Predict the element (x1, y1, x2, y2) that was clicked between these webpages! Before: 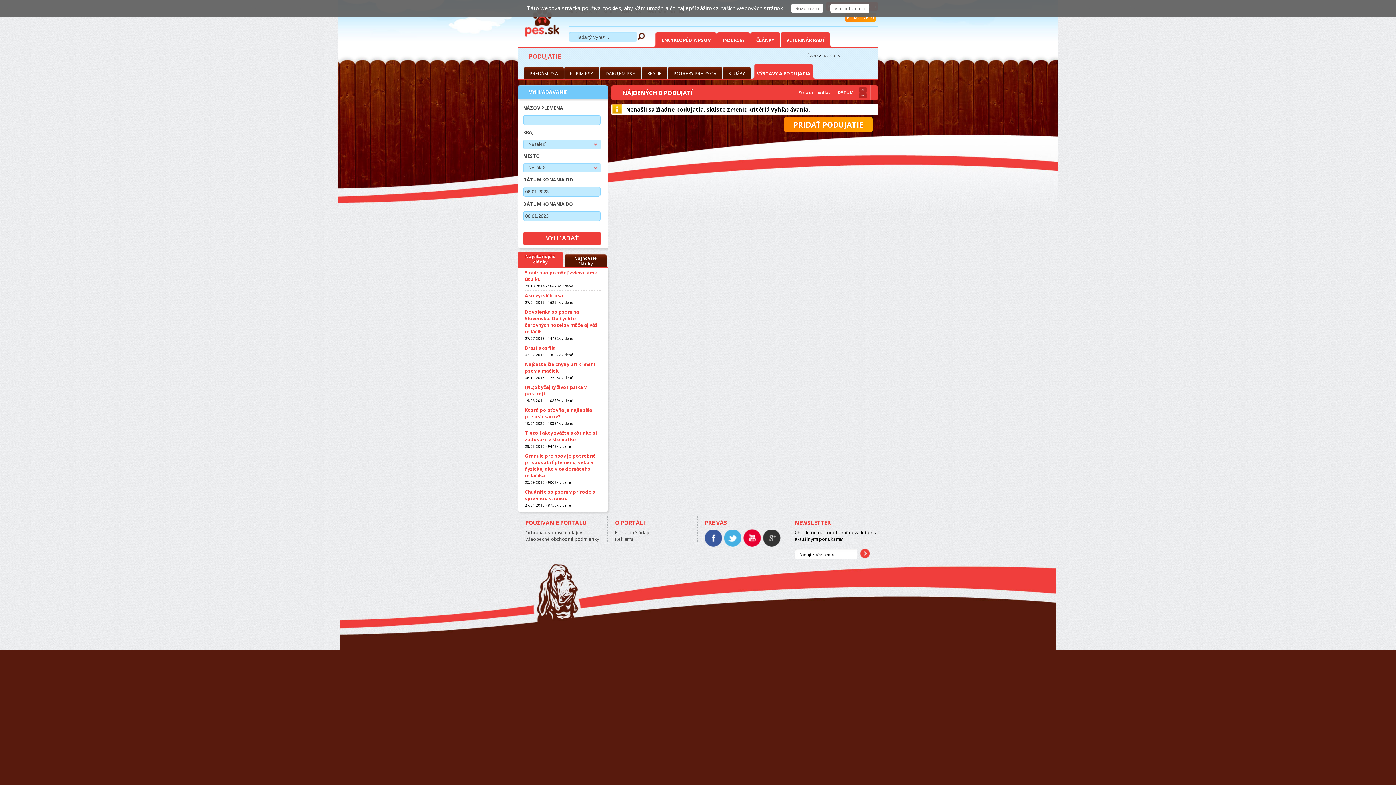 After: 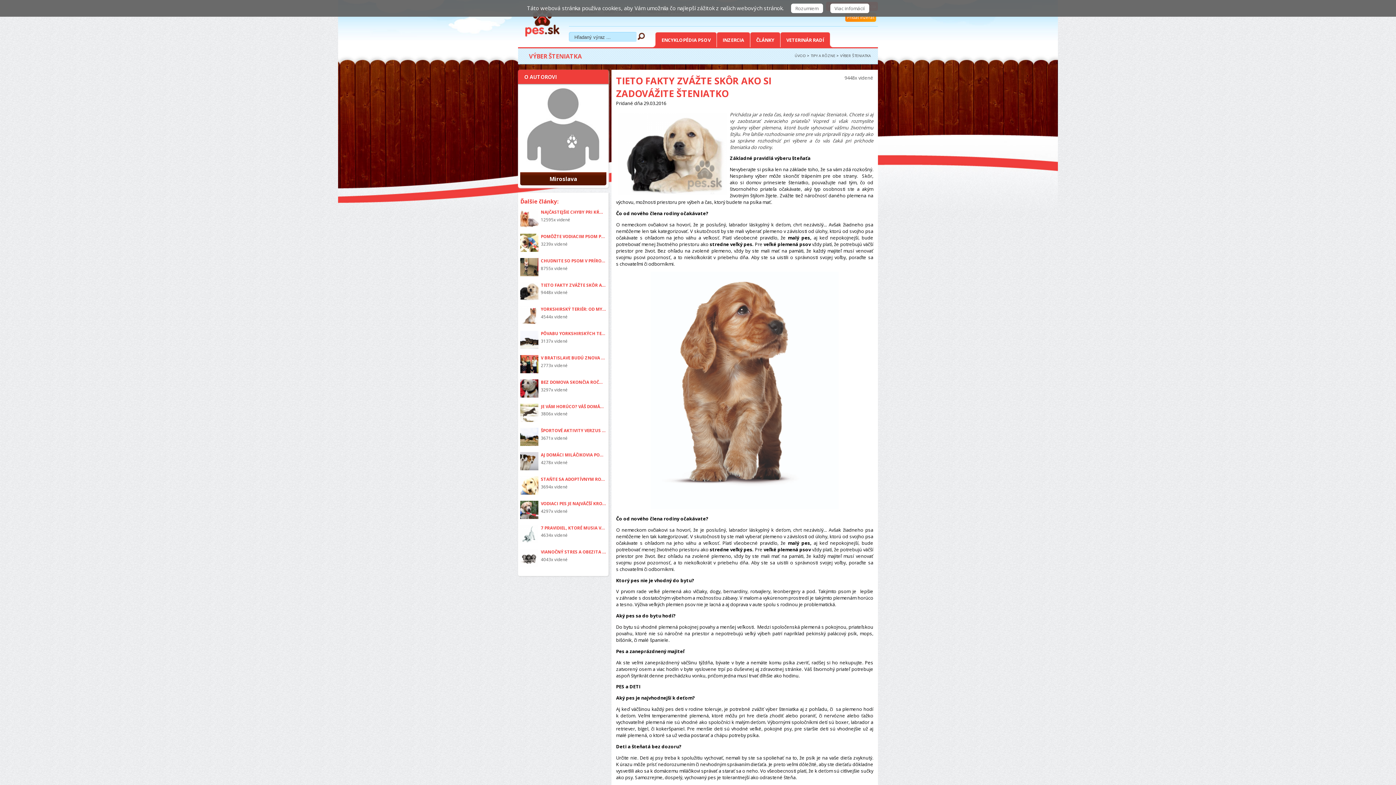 Action: bbox: (525, 429, 597, 442) label: Tieto fakty zvážte skôr ako si zadovážite šteniatko